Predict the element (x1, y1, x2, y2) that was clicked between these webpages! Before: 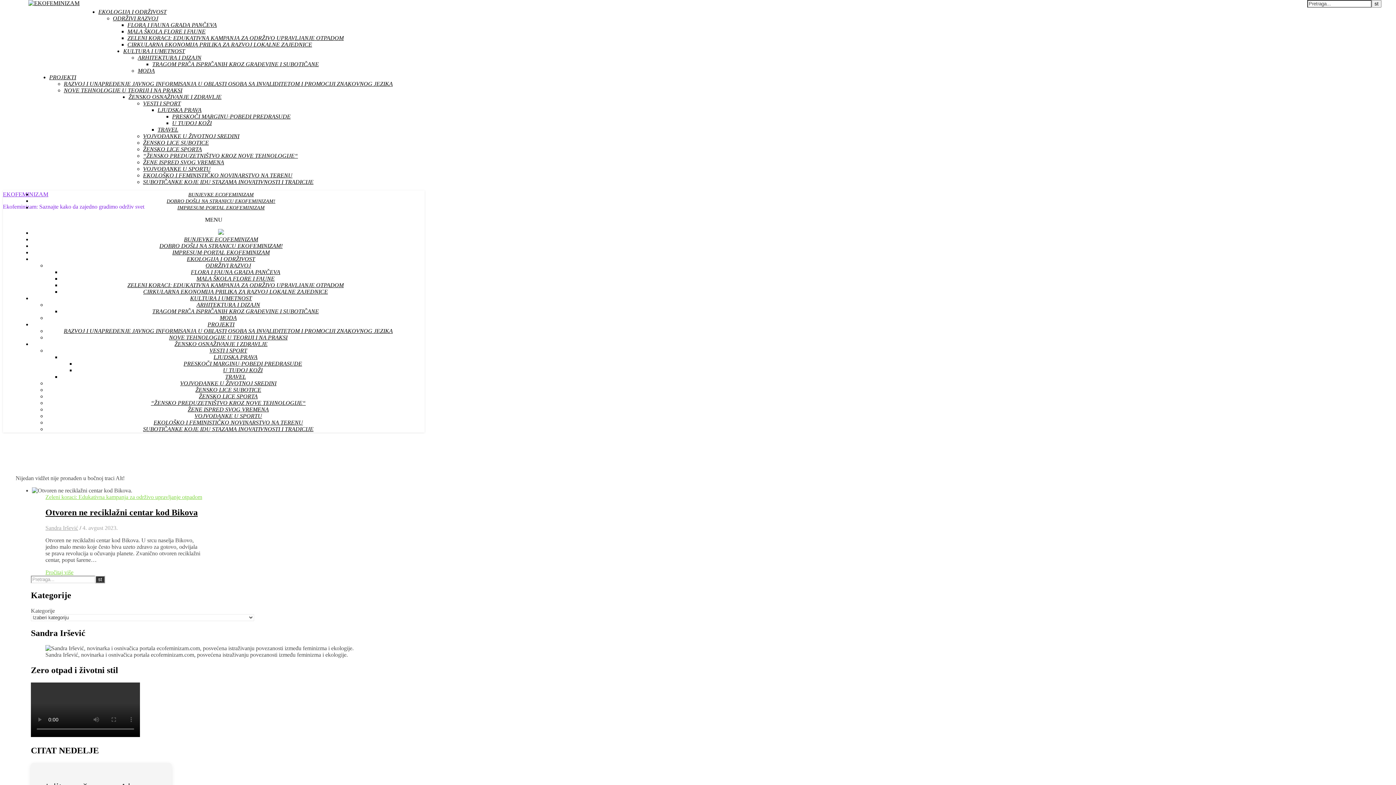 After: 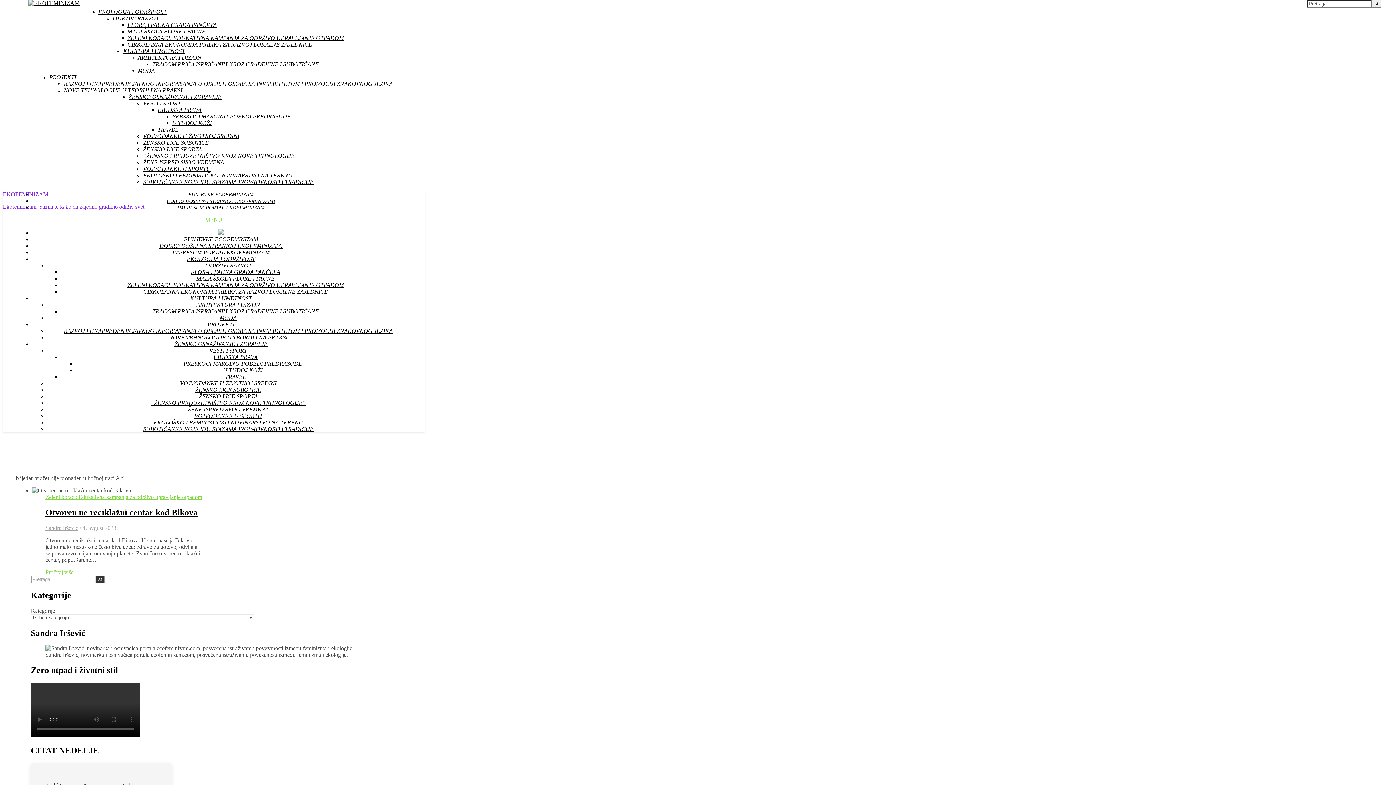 Action: bbox: (205, 216, 222, 222) label: MENU